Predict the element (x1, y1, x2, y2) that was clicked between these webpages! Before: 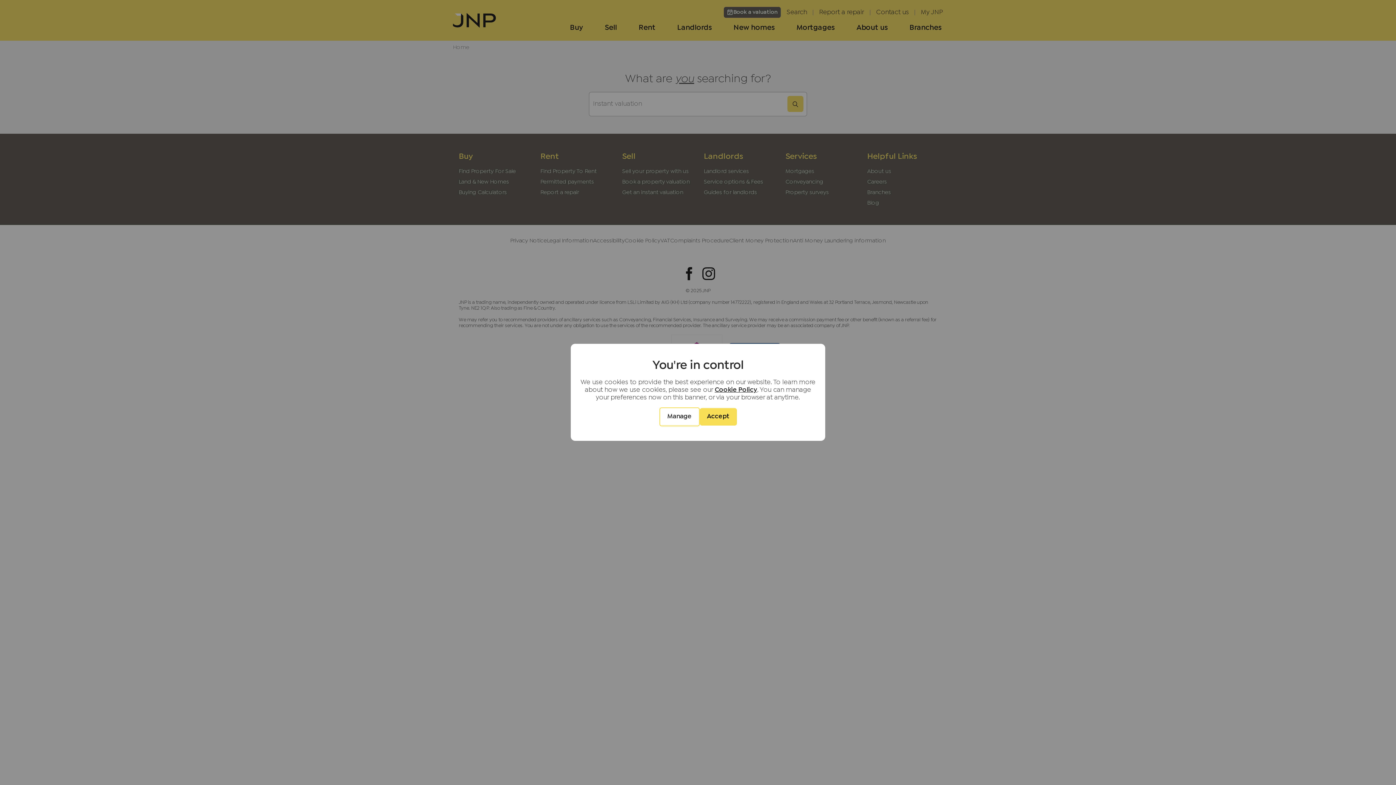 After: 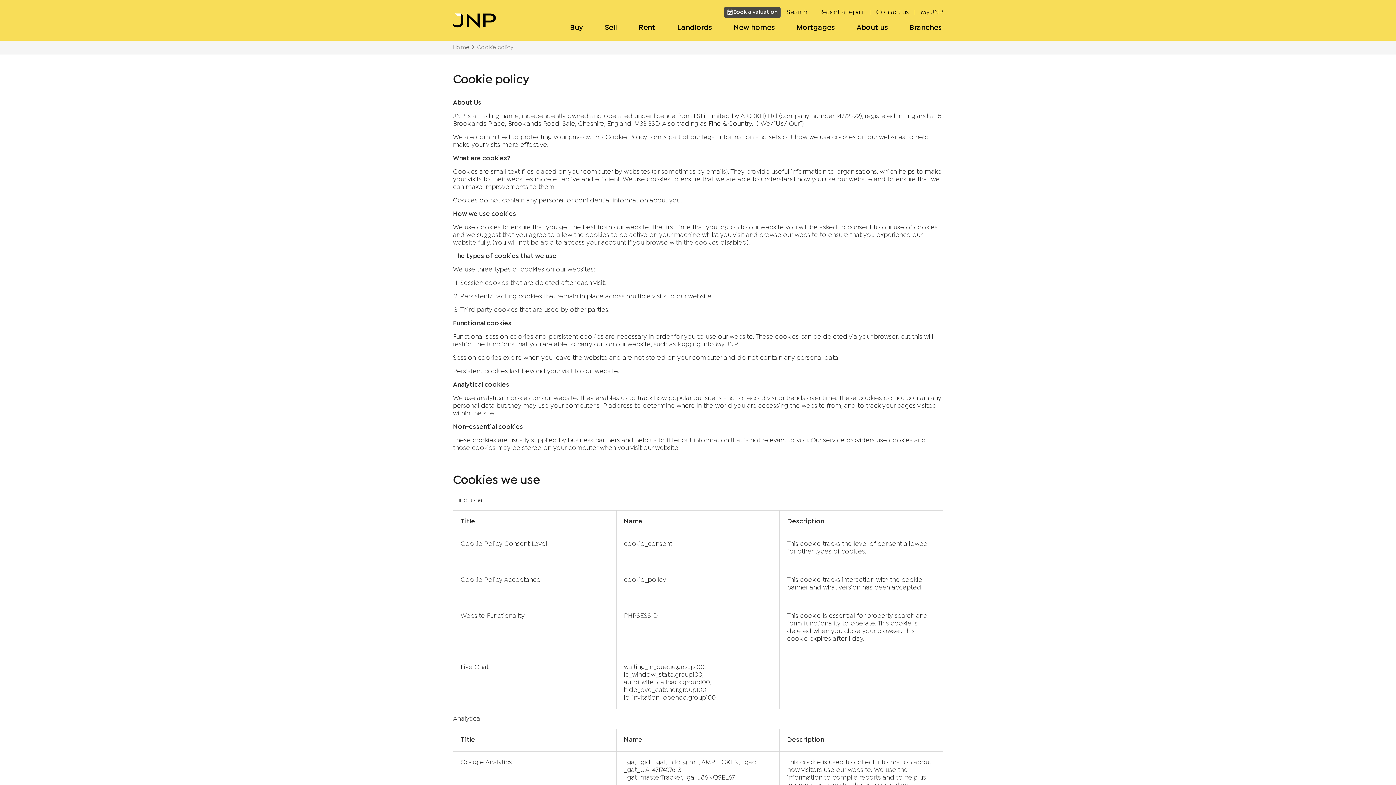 Action: bbox: (714, 387, 757, 392) label: Cookie Policy